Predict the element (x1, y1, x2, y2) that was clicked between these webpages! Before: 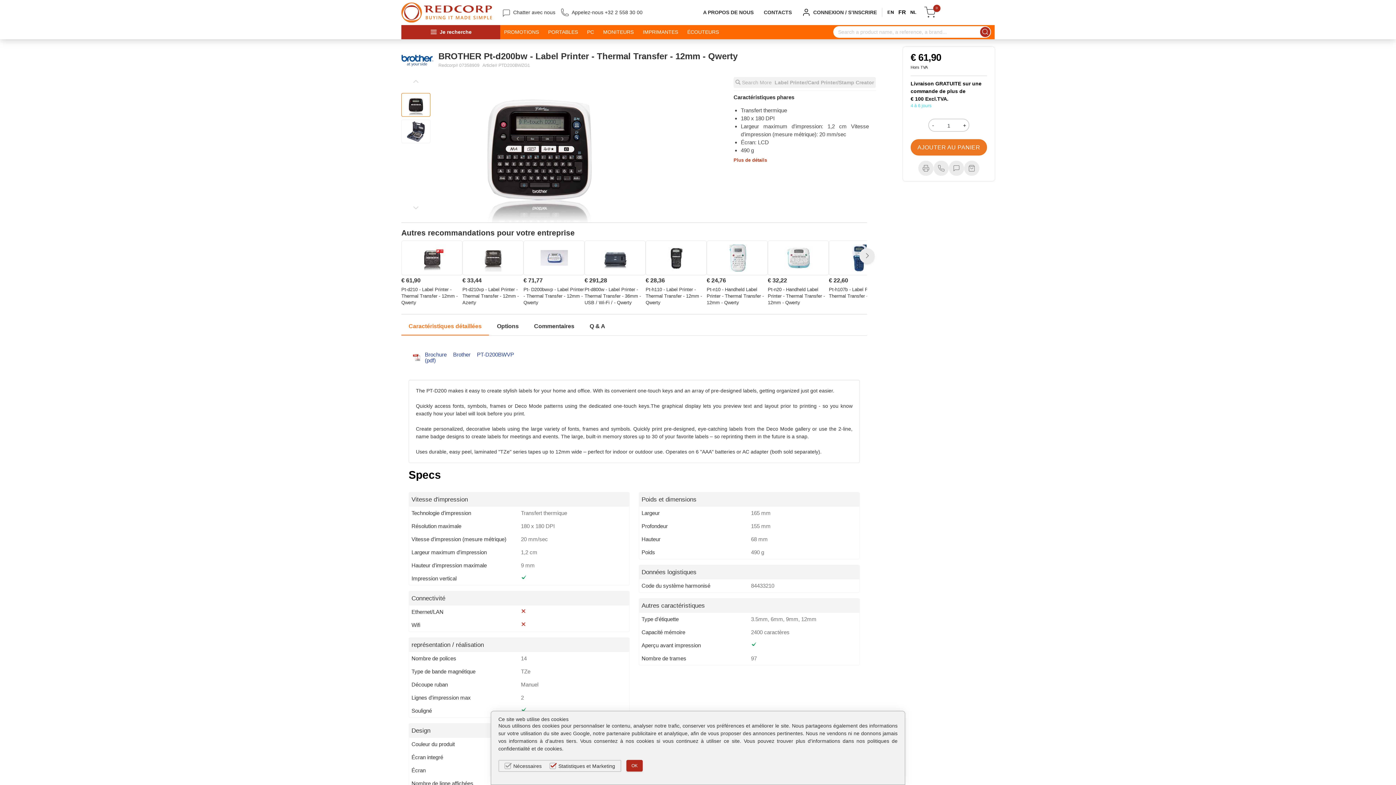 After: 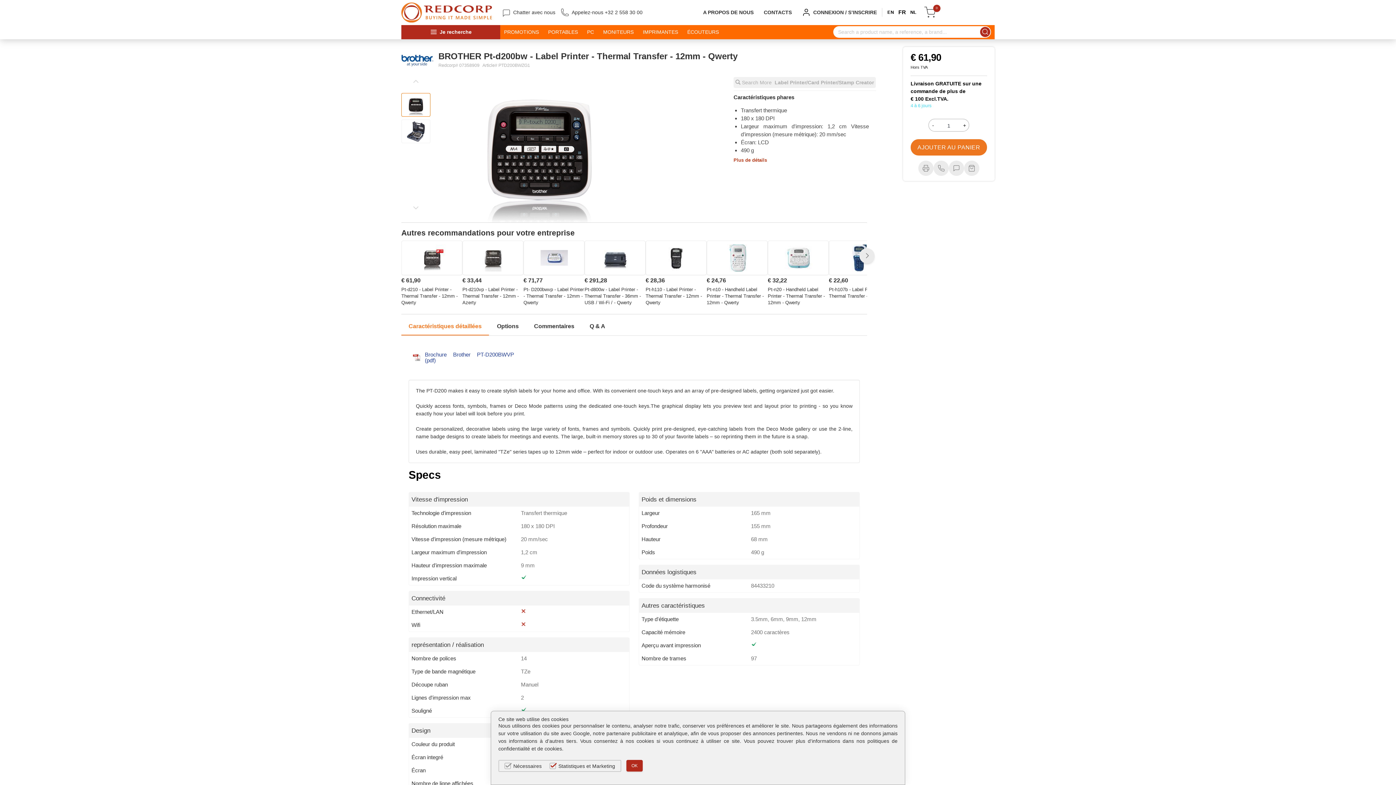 Action: label: Caractéristiques détaillées bbox: (401, 318, 489, 335)